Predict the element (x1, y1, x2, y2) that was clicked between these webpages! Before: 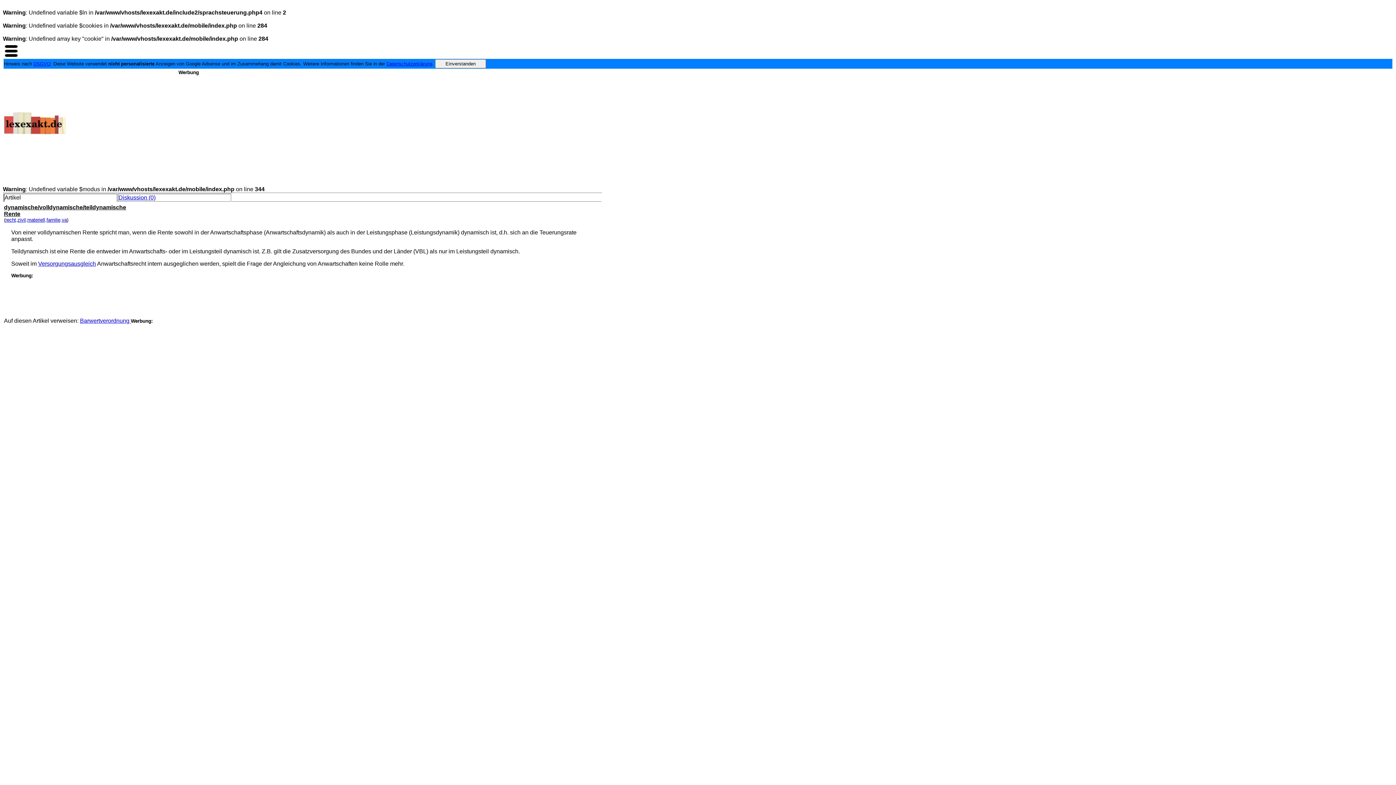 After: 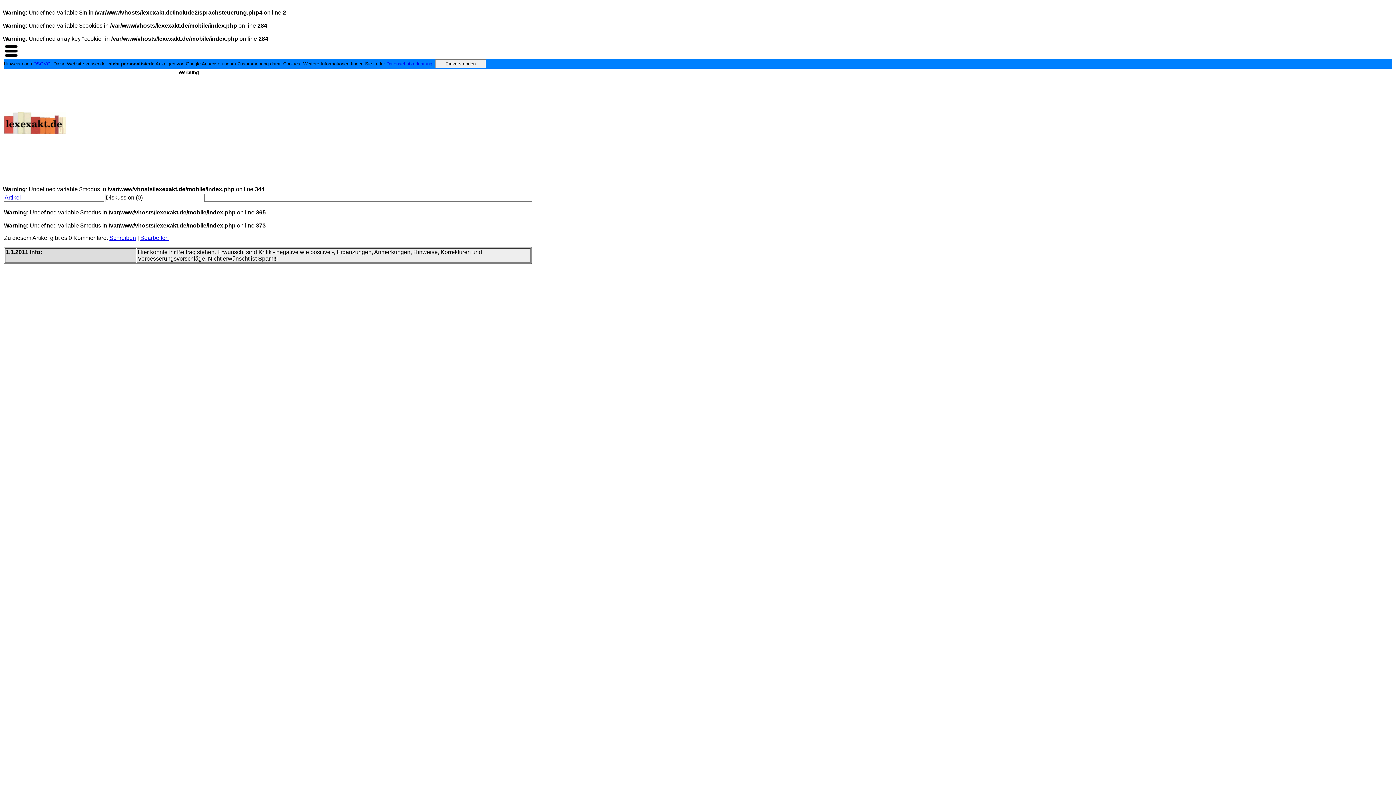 Action: bbox: (118, 194, 155, 200) label: Diskussion (0)